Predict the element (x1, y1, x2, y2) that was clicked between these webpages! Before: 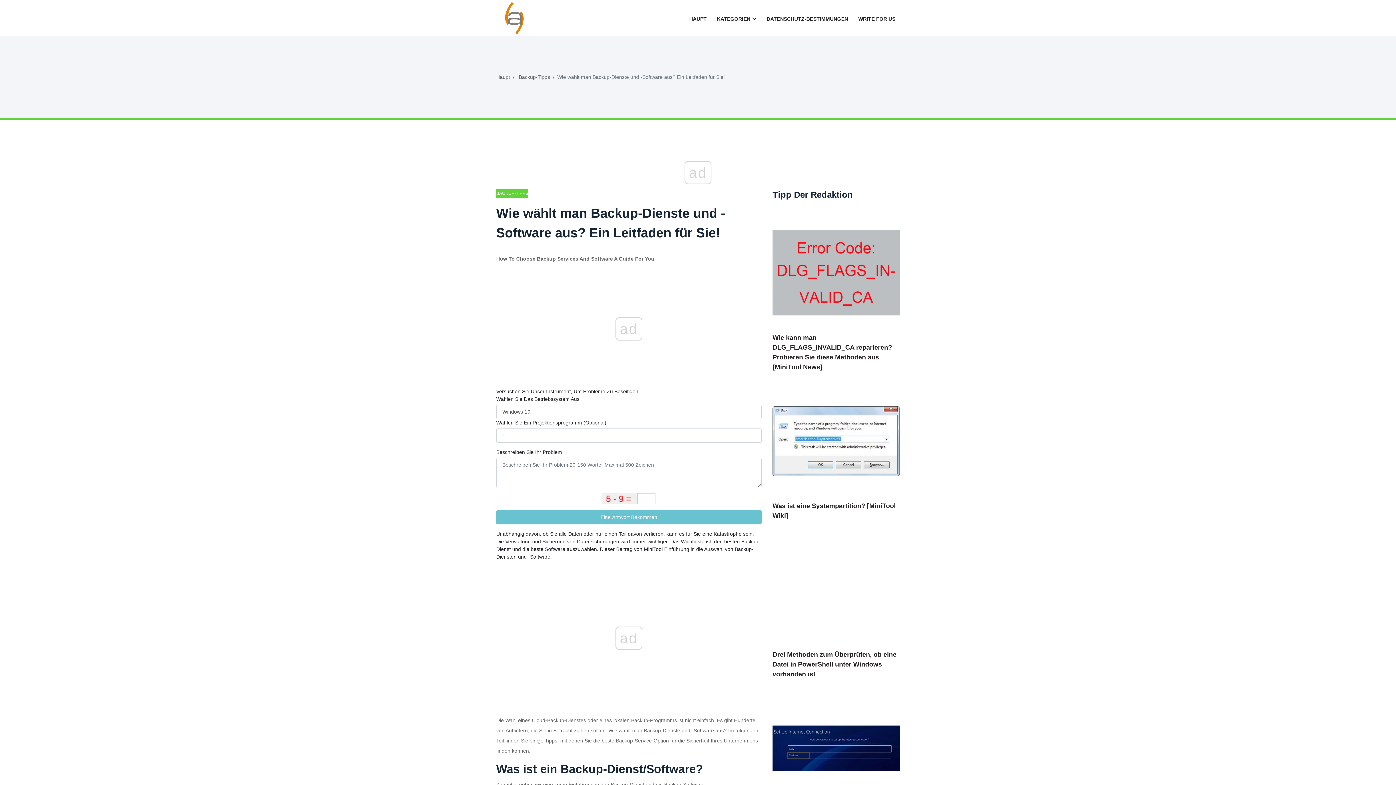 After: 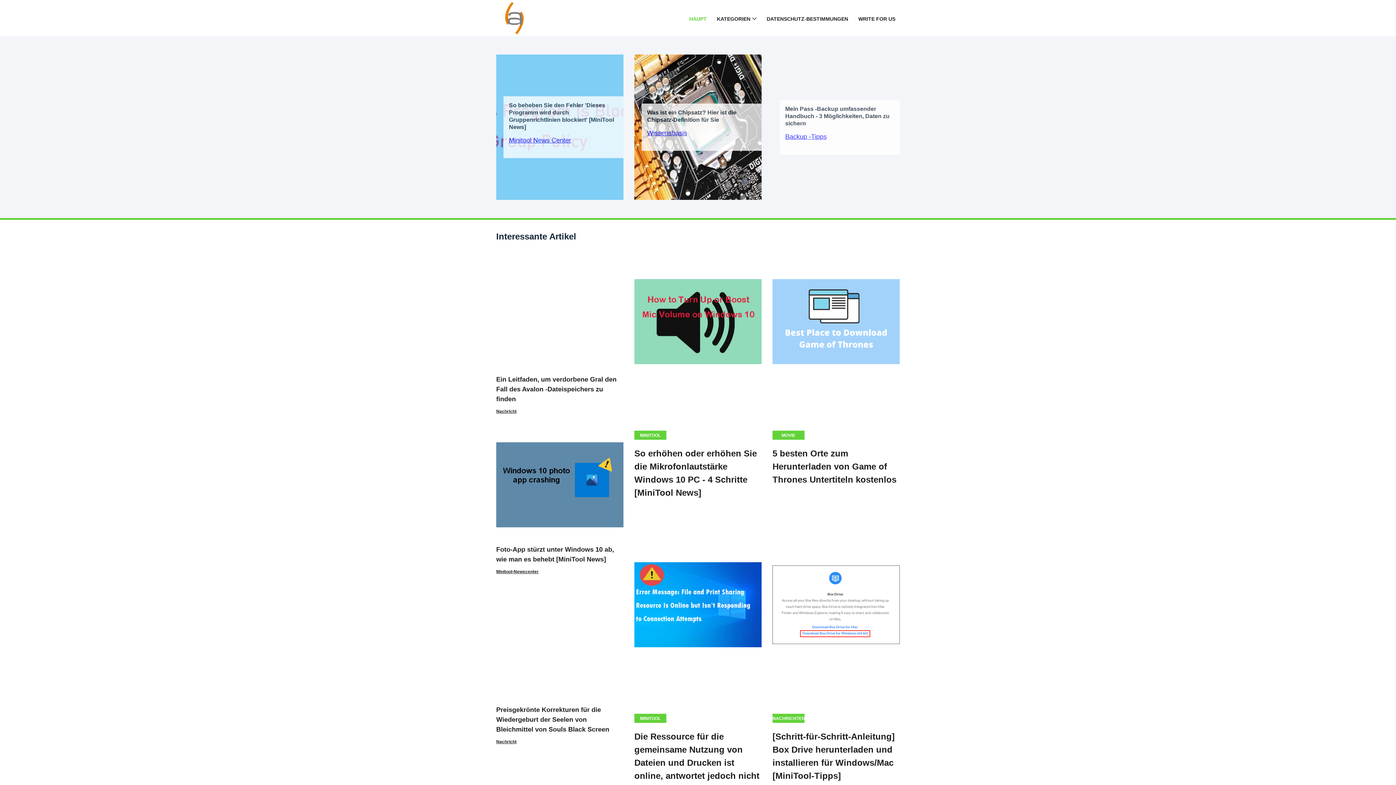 Action: bbox: (496, 0, 532, 36)